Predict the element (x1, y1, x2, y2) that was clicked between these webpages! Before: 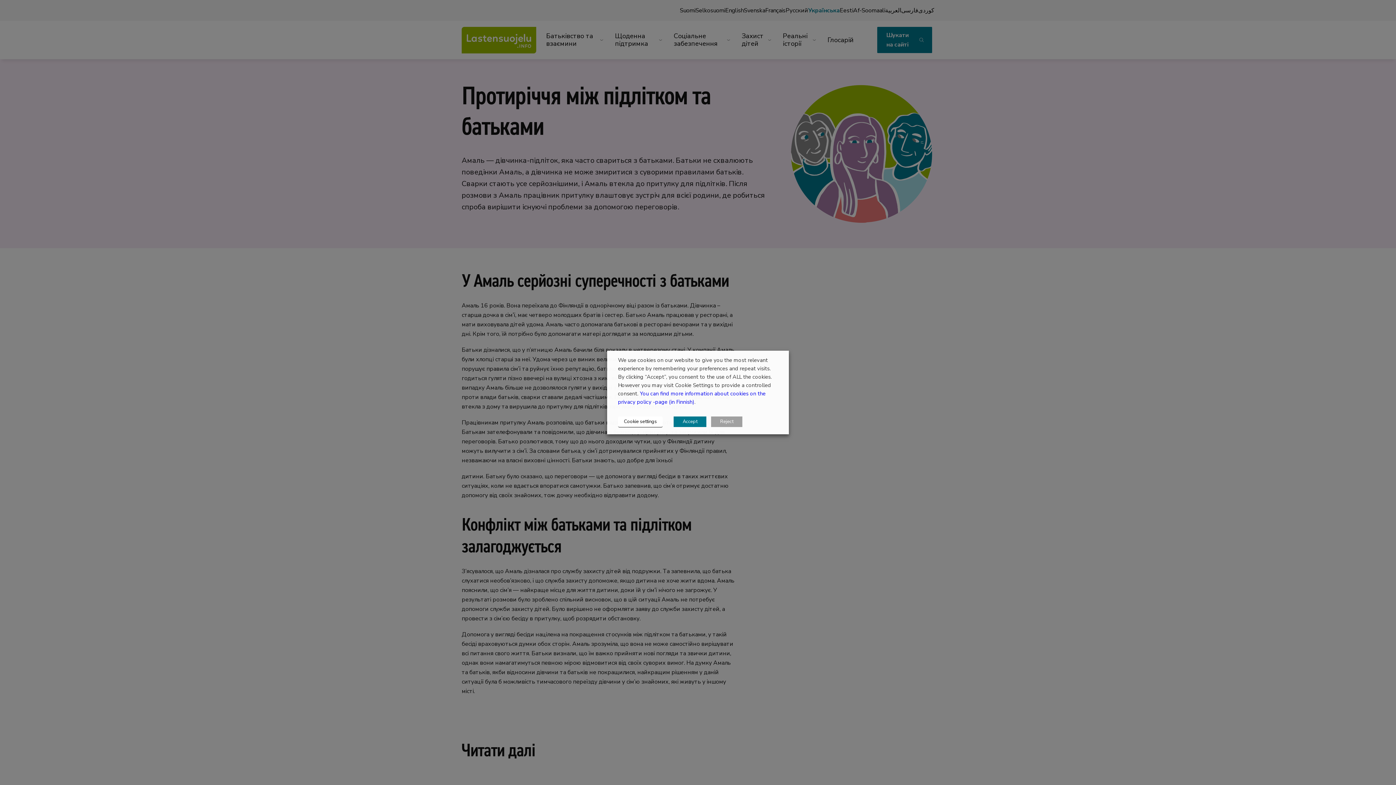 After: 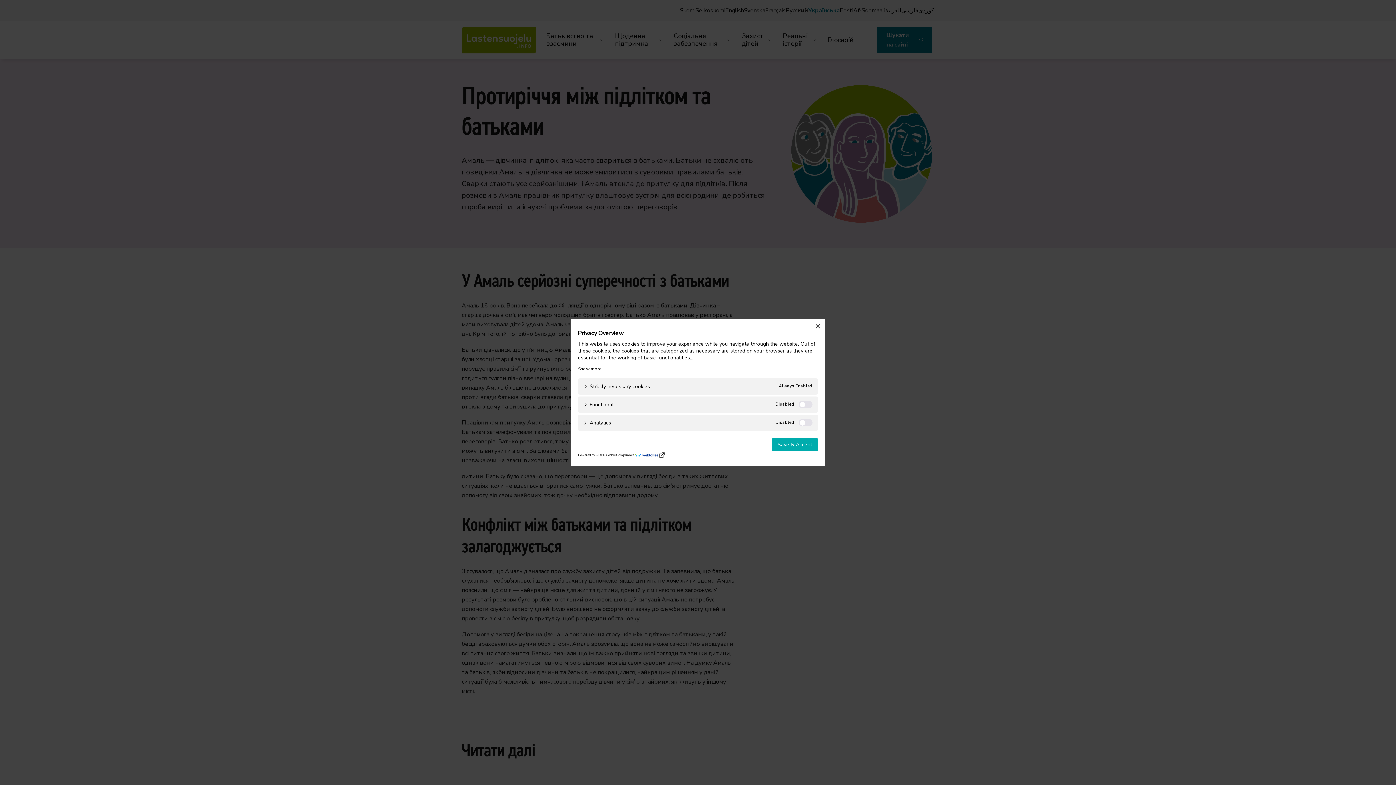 Action: label: Cookie settings bbox: (618, 416, 662, 427)